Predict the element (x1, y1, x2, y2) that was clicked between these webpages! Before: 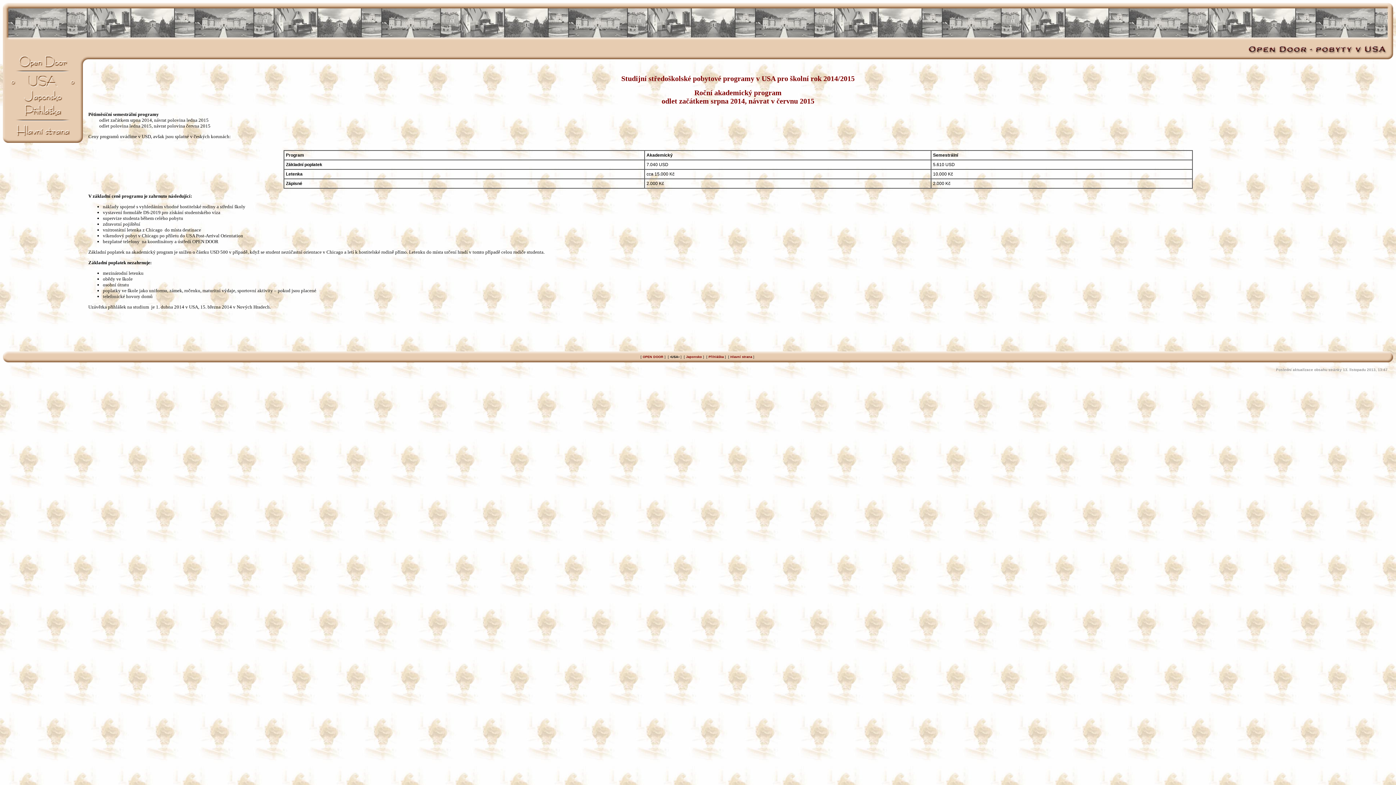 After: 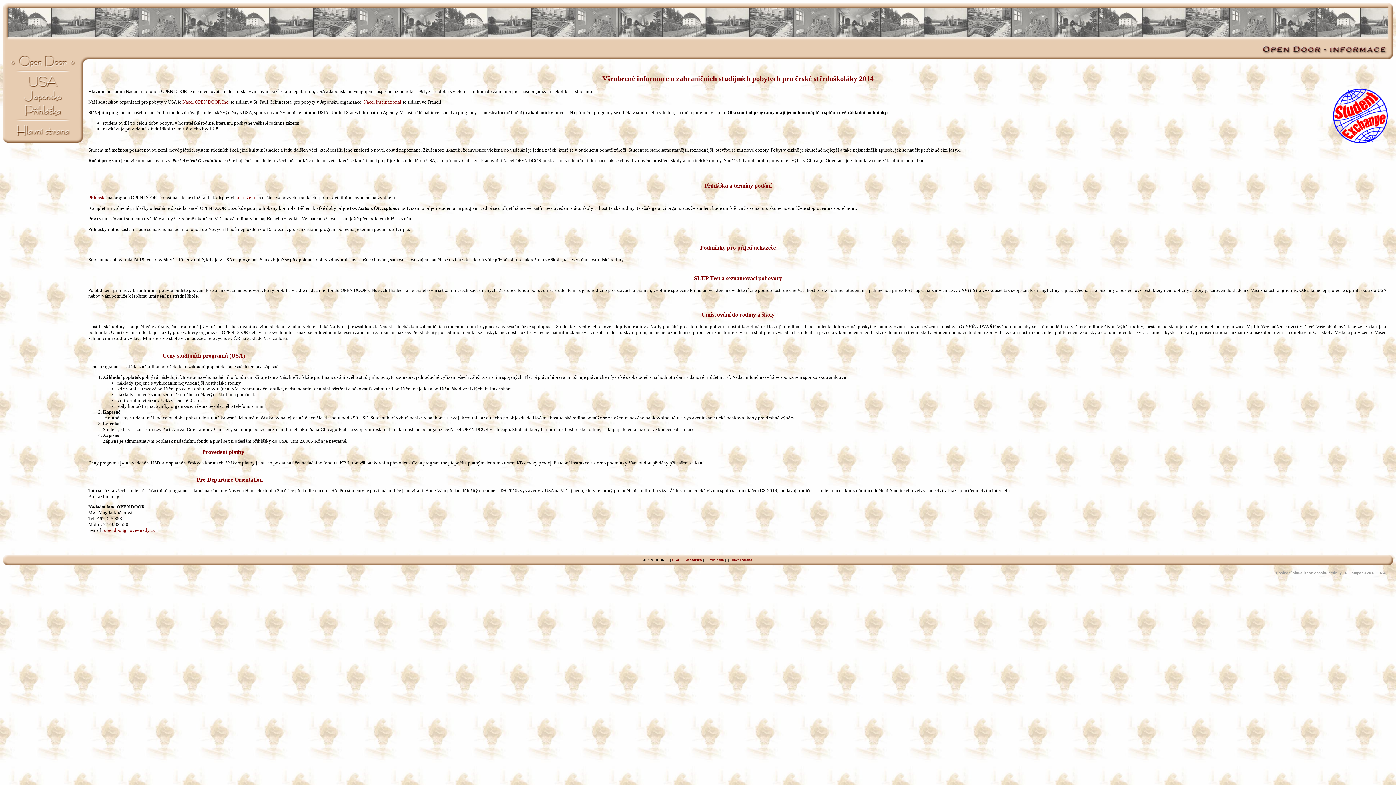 Action: bbox: (642, 355, 663, 358) label: OPEN DOOR